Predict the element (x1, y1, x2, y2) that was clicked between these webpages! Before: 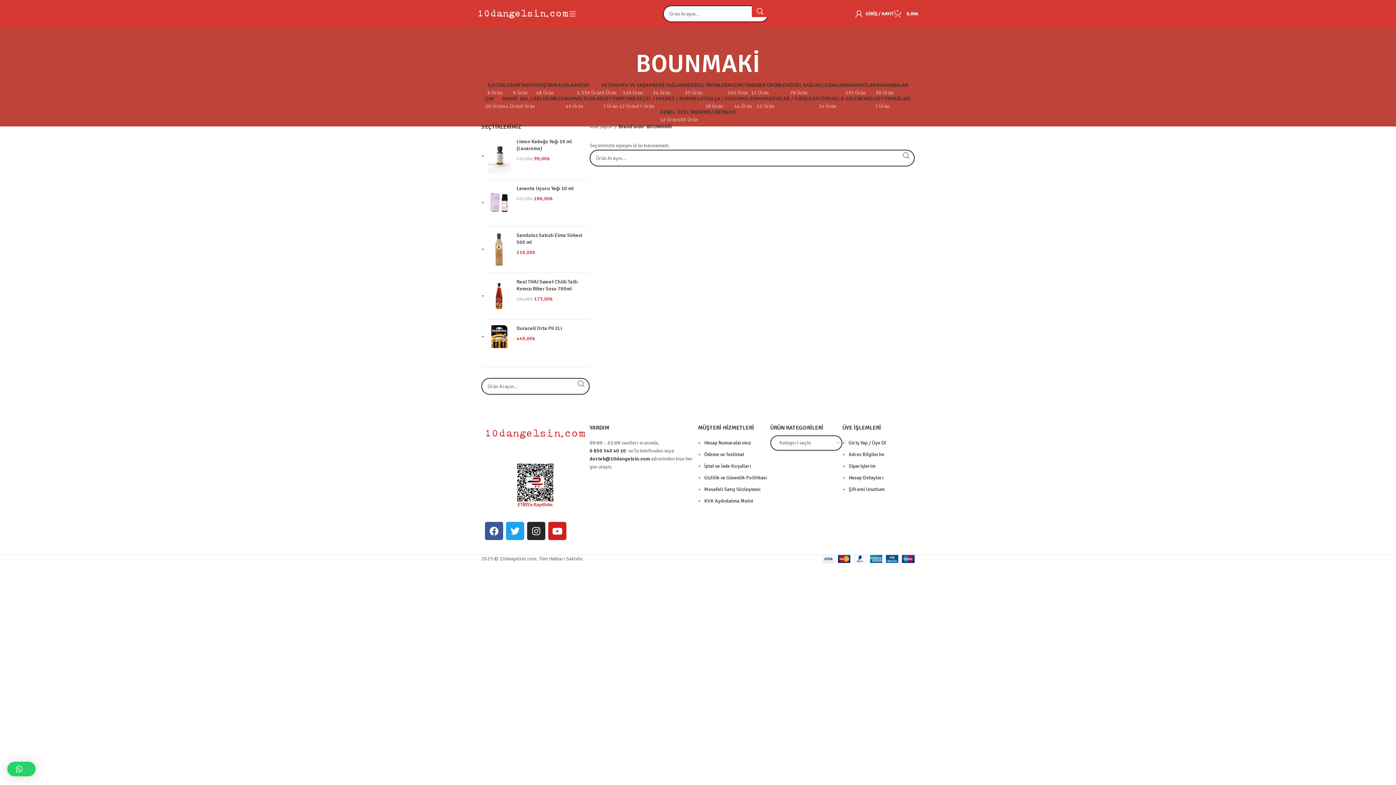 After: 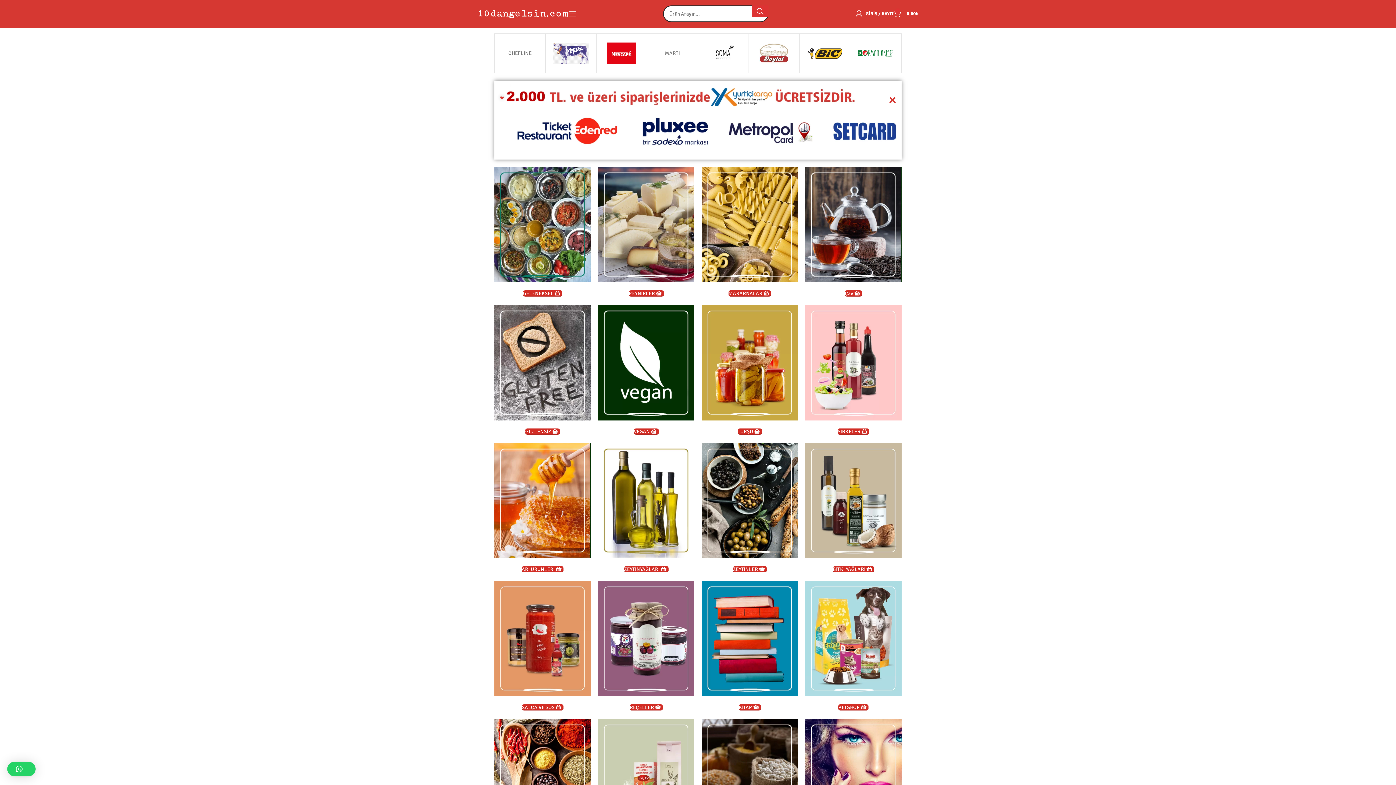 Action: label: Site logo bbox: (477, 10, 569, 16)